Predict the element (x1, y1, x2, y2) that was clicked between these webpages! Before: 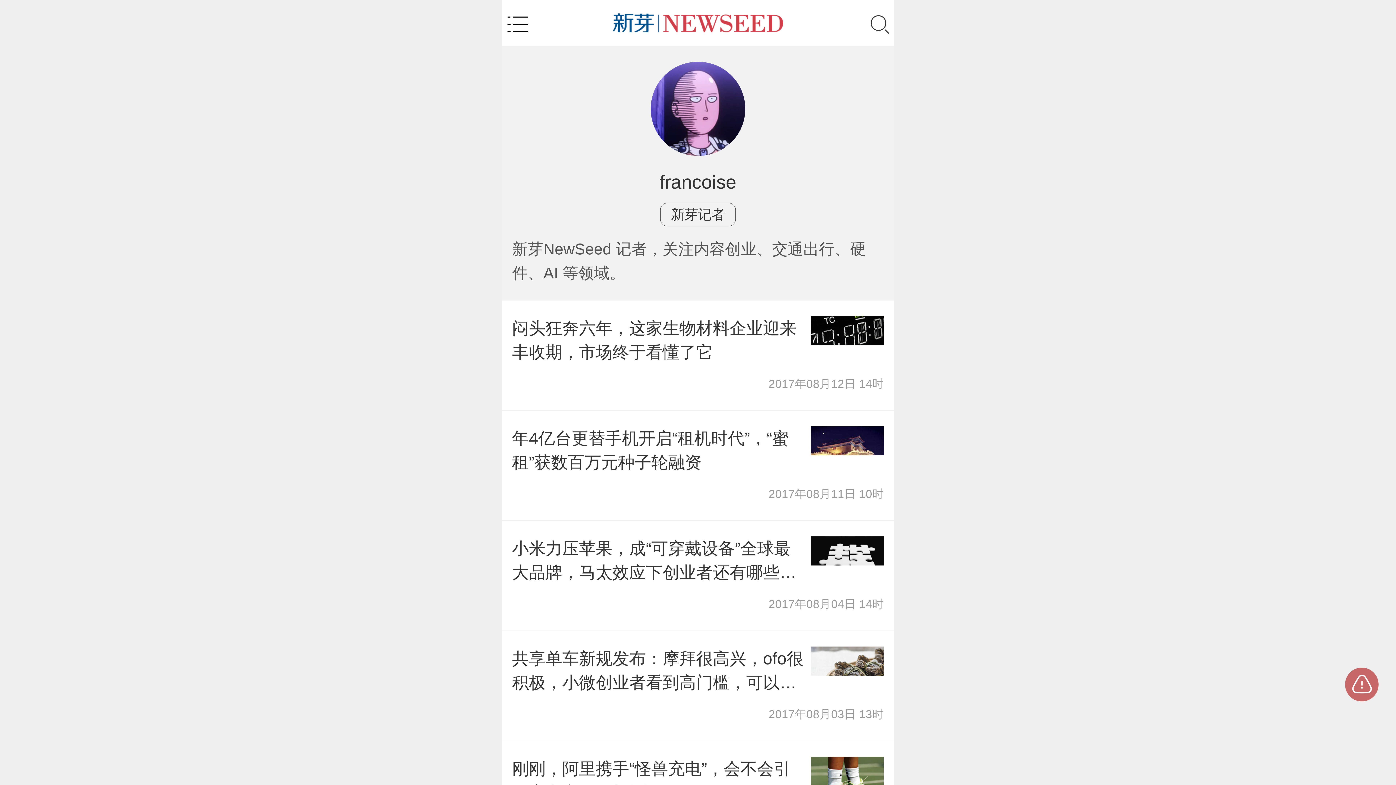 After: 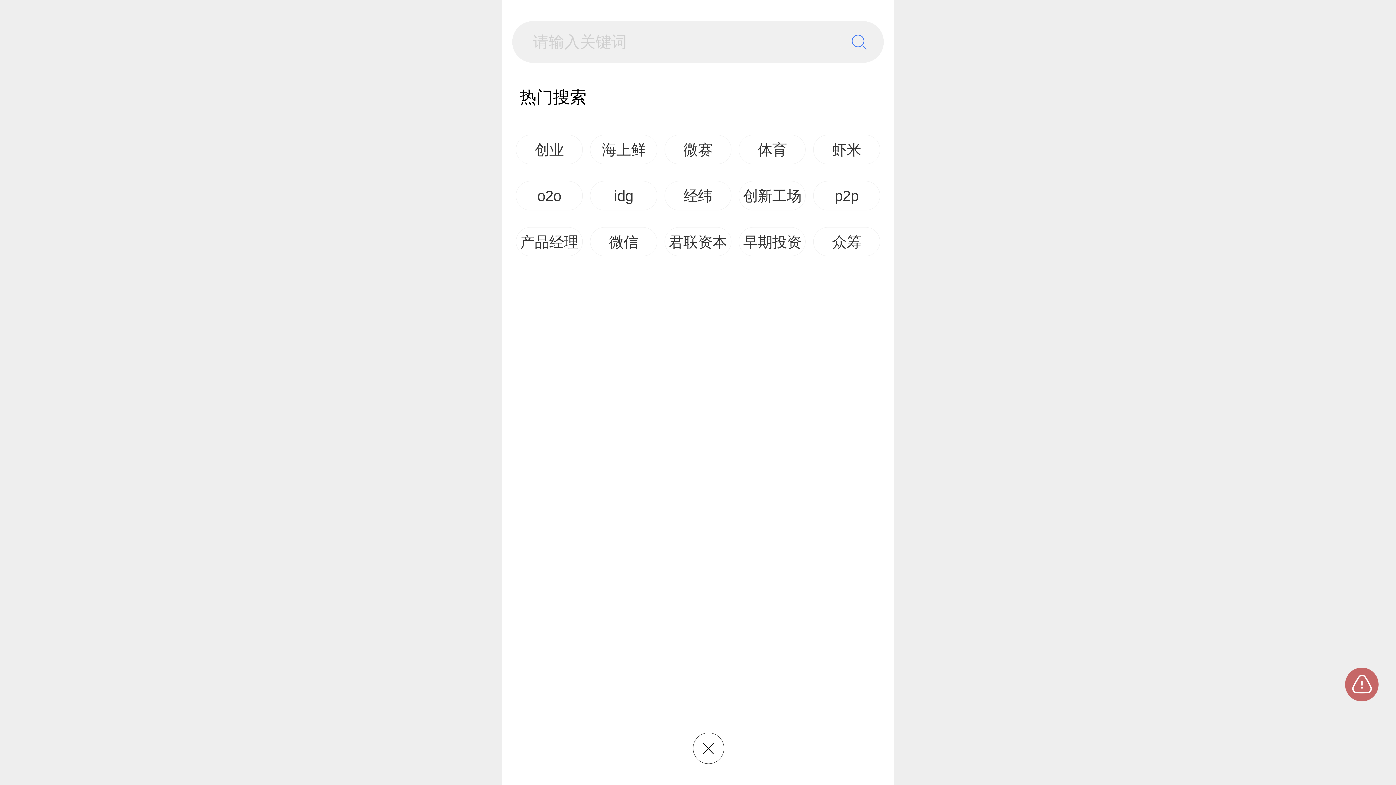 Action: bbox: (869, 17, 890, 36)